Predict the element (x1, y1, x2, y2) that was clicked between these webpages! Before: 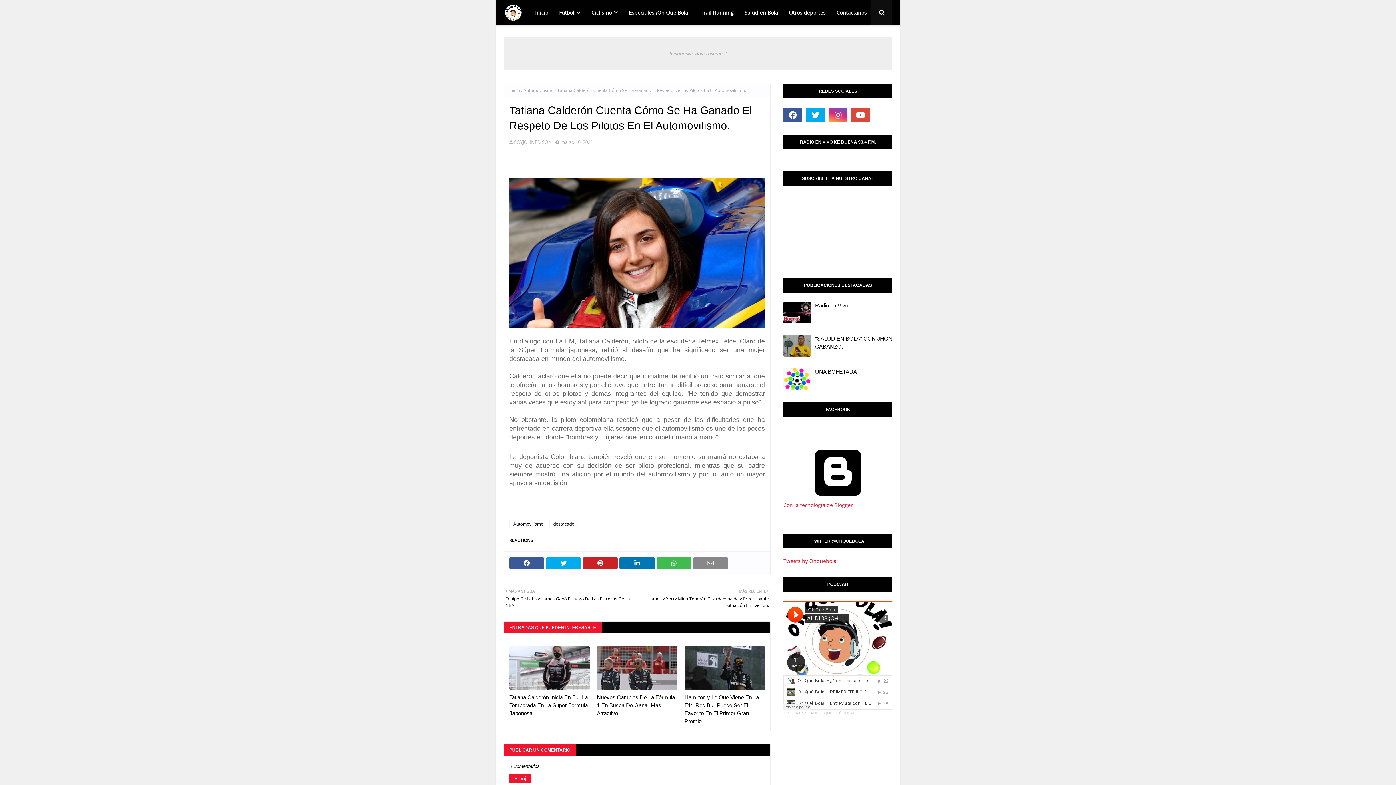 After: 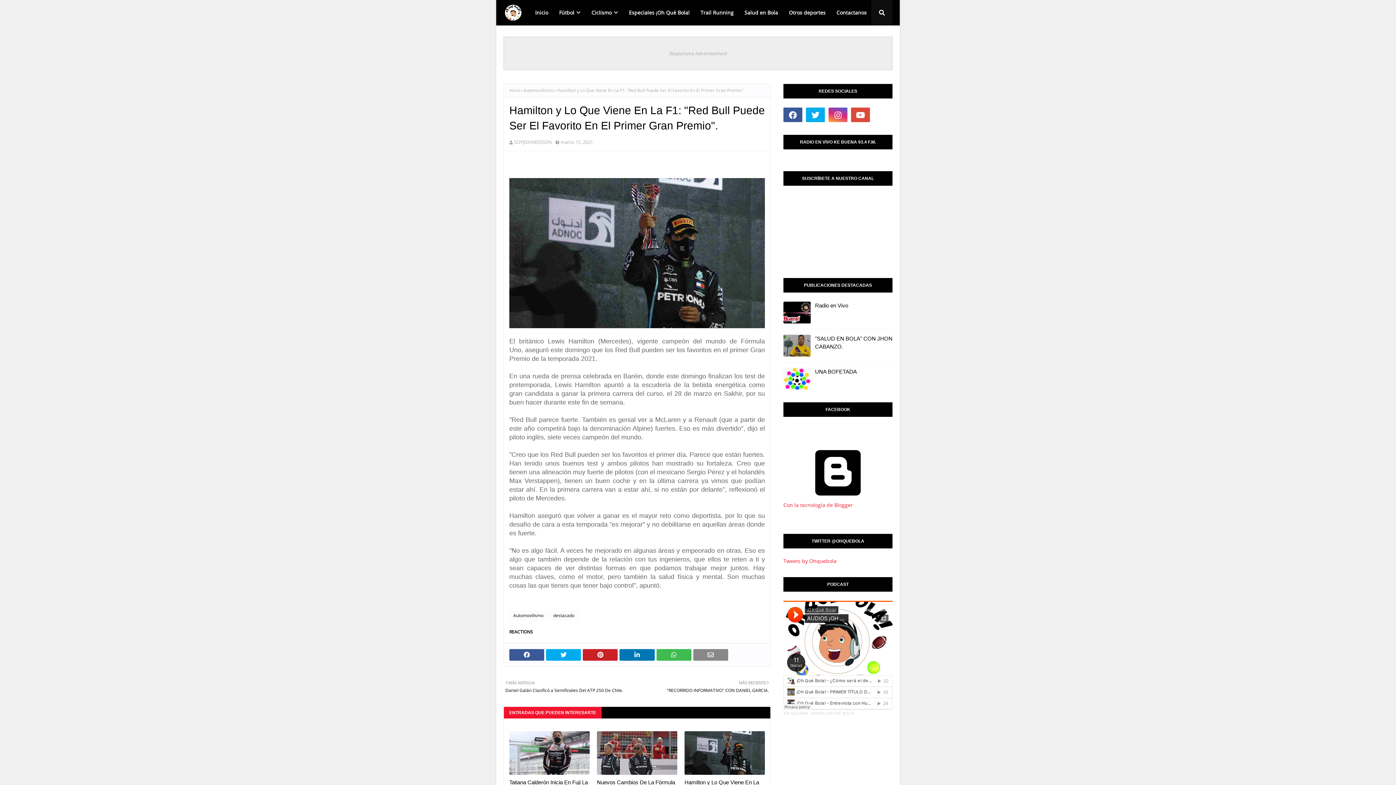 Action: bbox: (684, 693, 765, 725) label: Hamilton y Lo Que Viene En La F1: "Red Bull Puede Ser El Favorito En El Primer Gran Premio".